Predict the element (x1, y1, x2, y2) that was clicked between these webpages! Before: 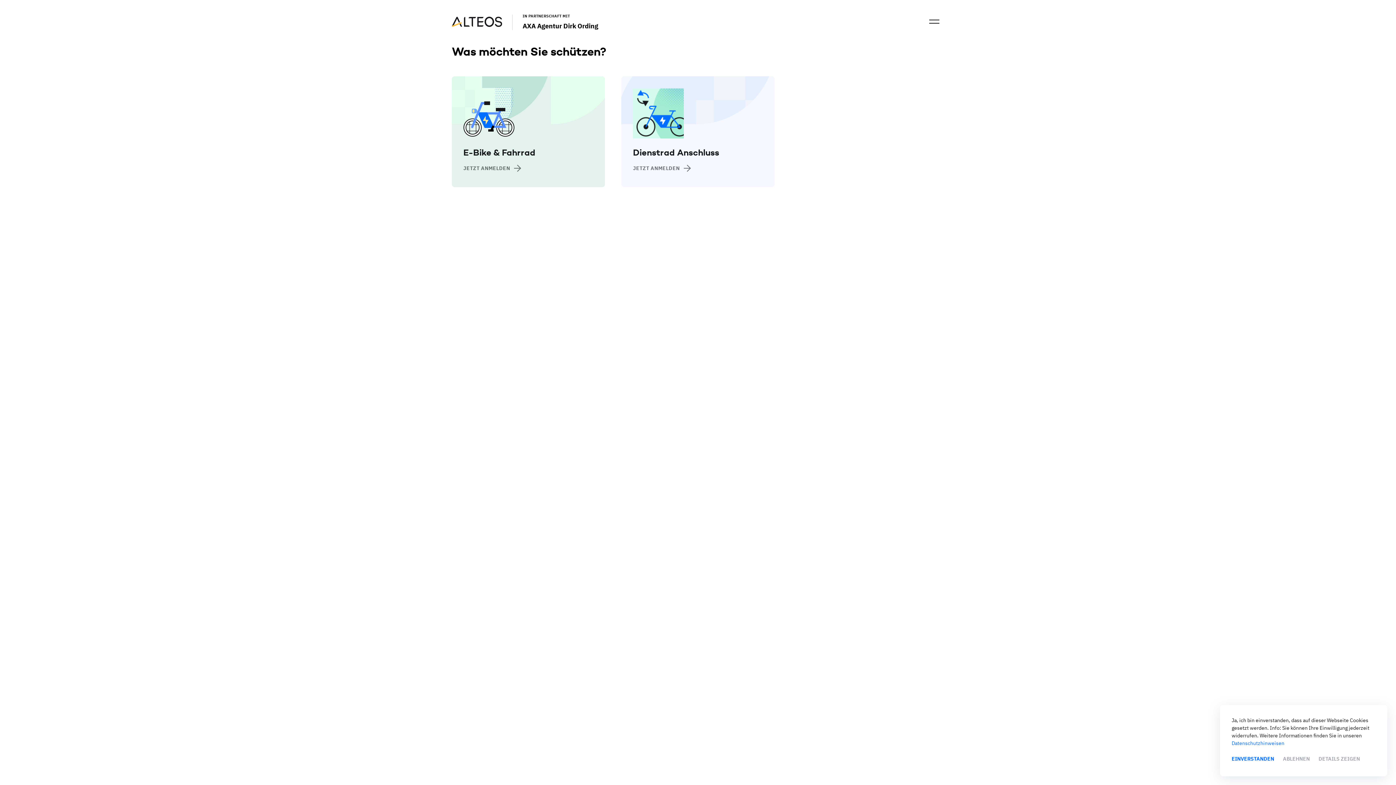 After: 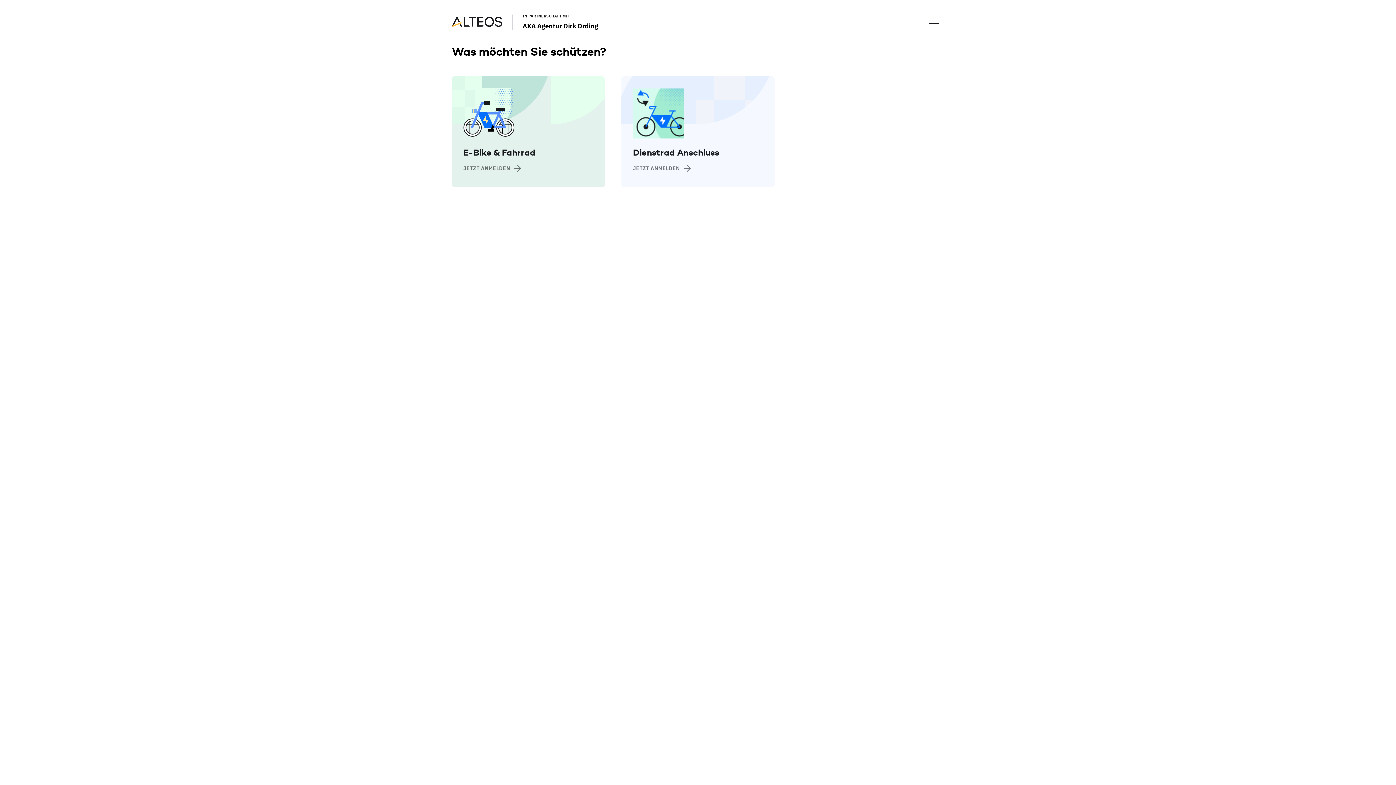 Action: label: ABLEHNEN bbox: (1283, 756, 1310, 762)